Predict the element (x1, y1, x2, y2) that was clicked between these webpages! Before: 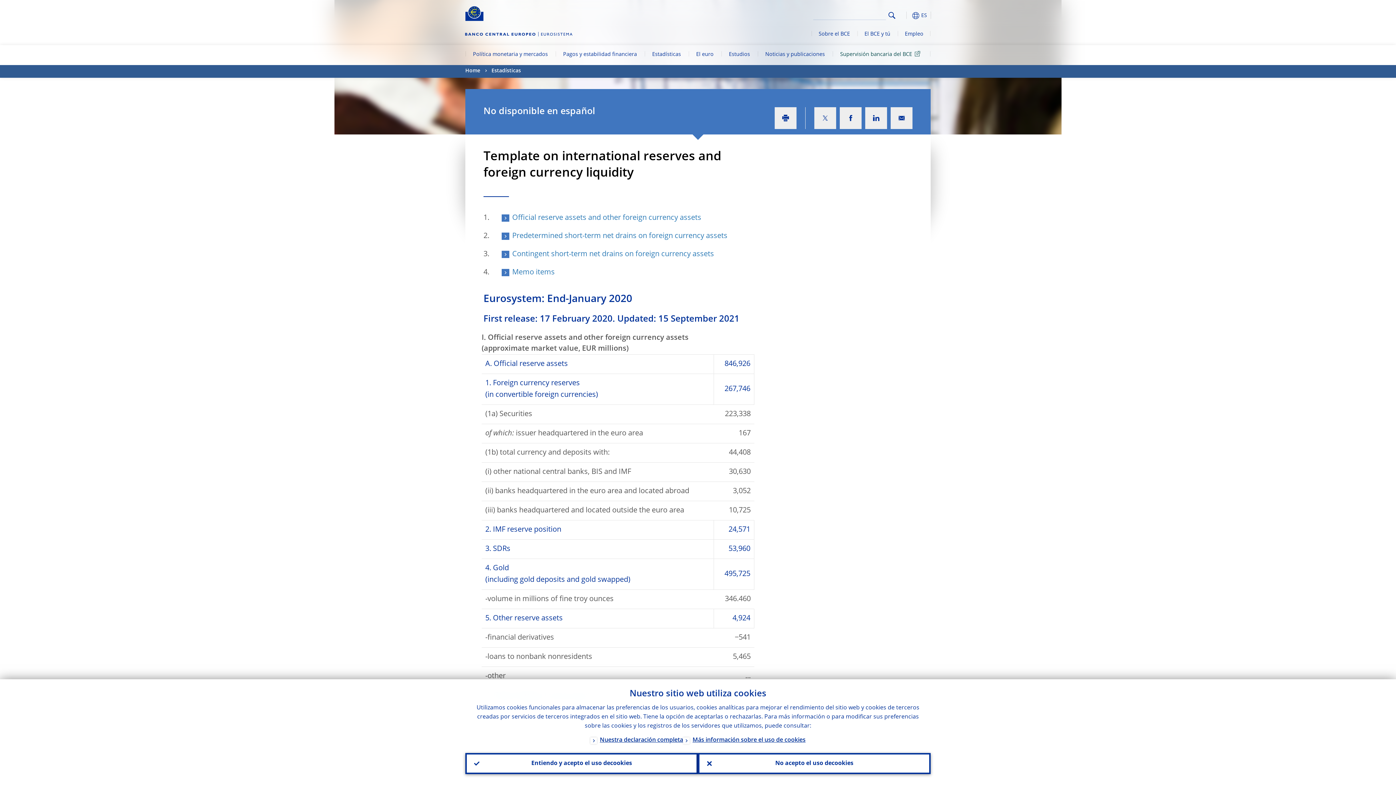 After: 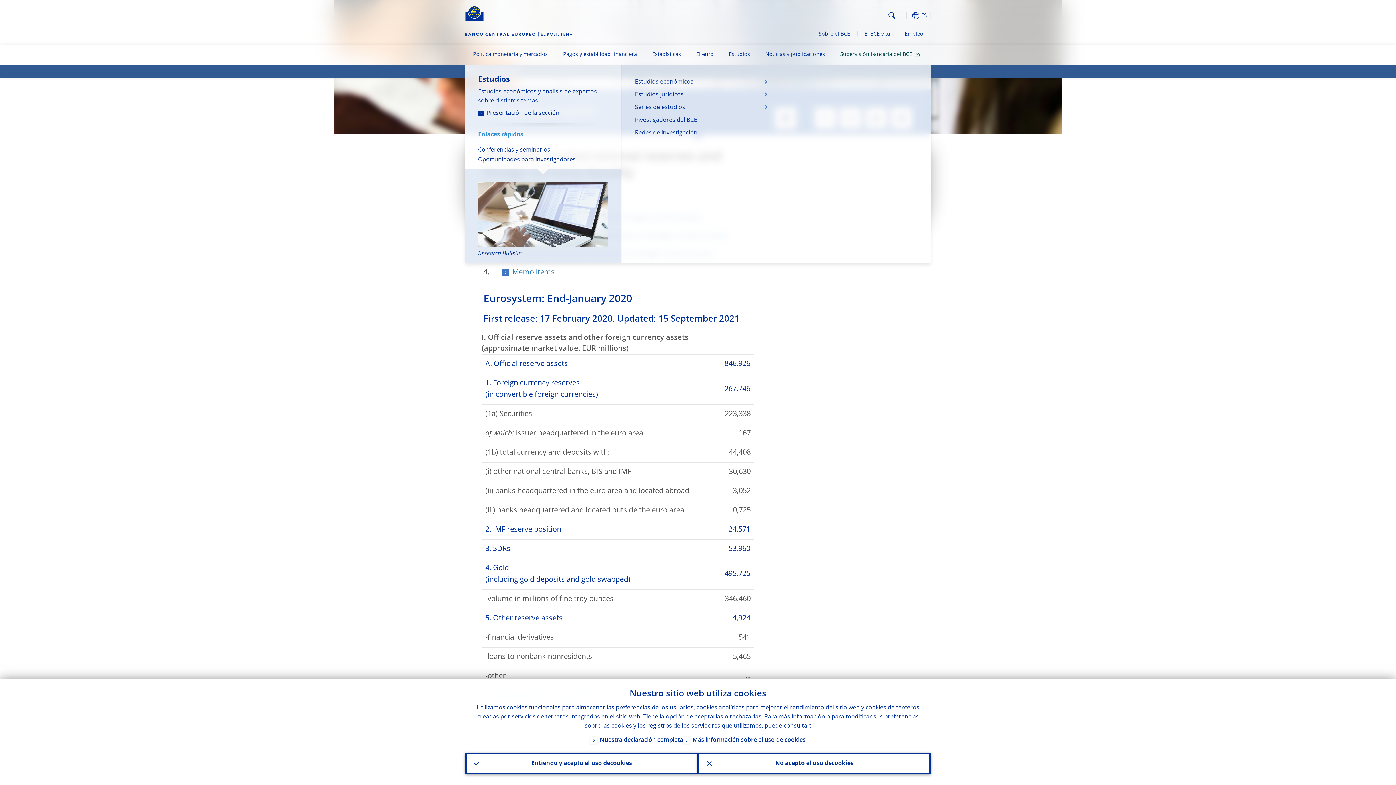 Action: label: Estudios bbox: (721, 45, 757, 65)